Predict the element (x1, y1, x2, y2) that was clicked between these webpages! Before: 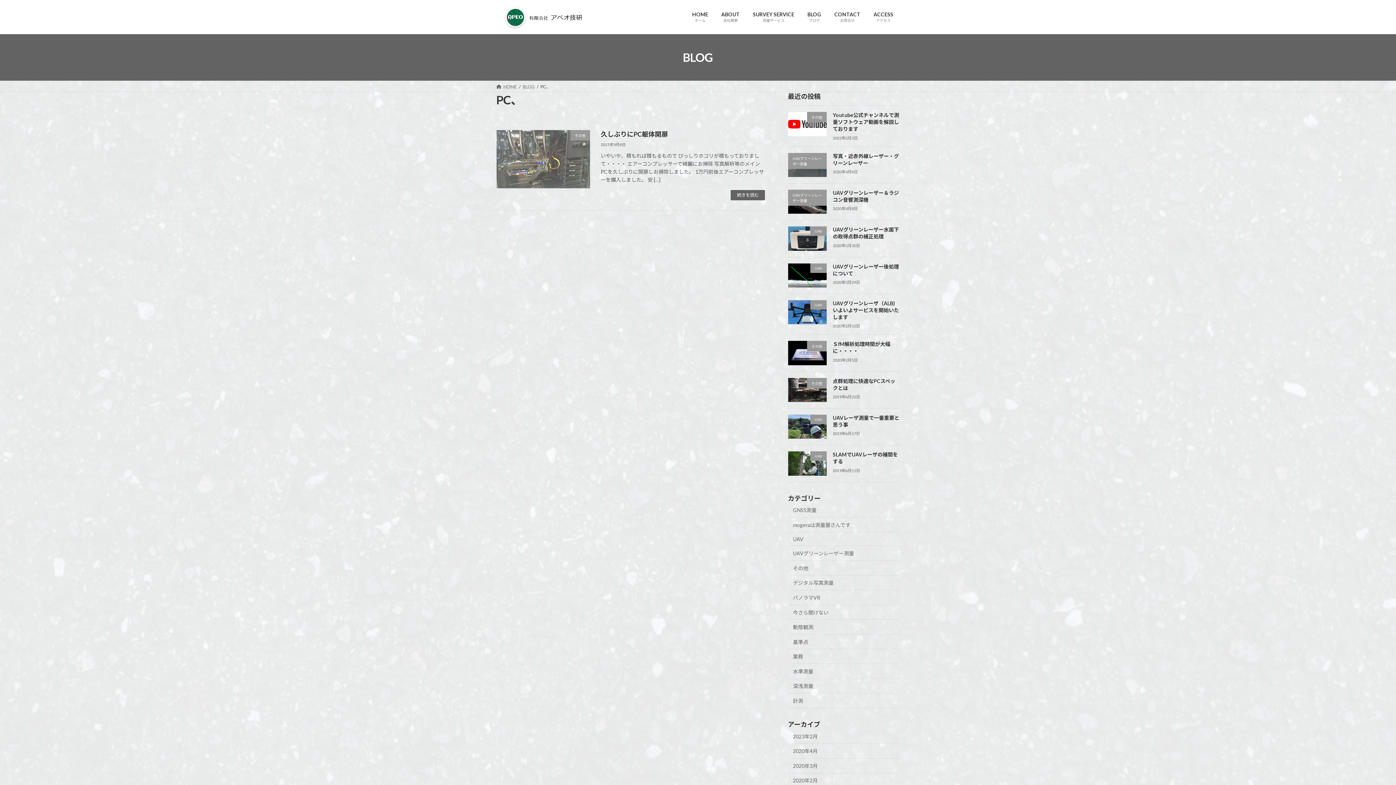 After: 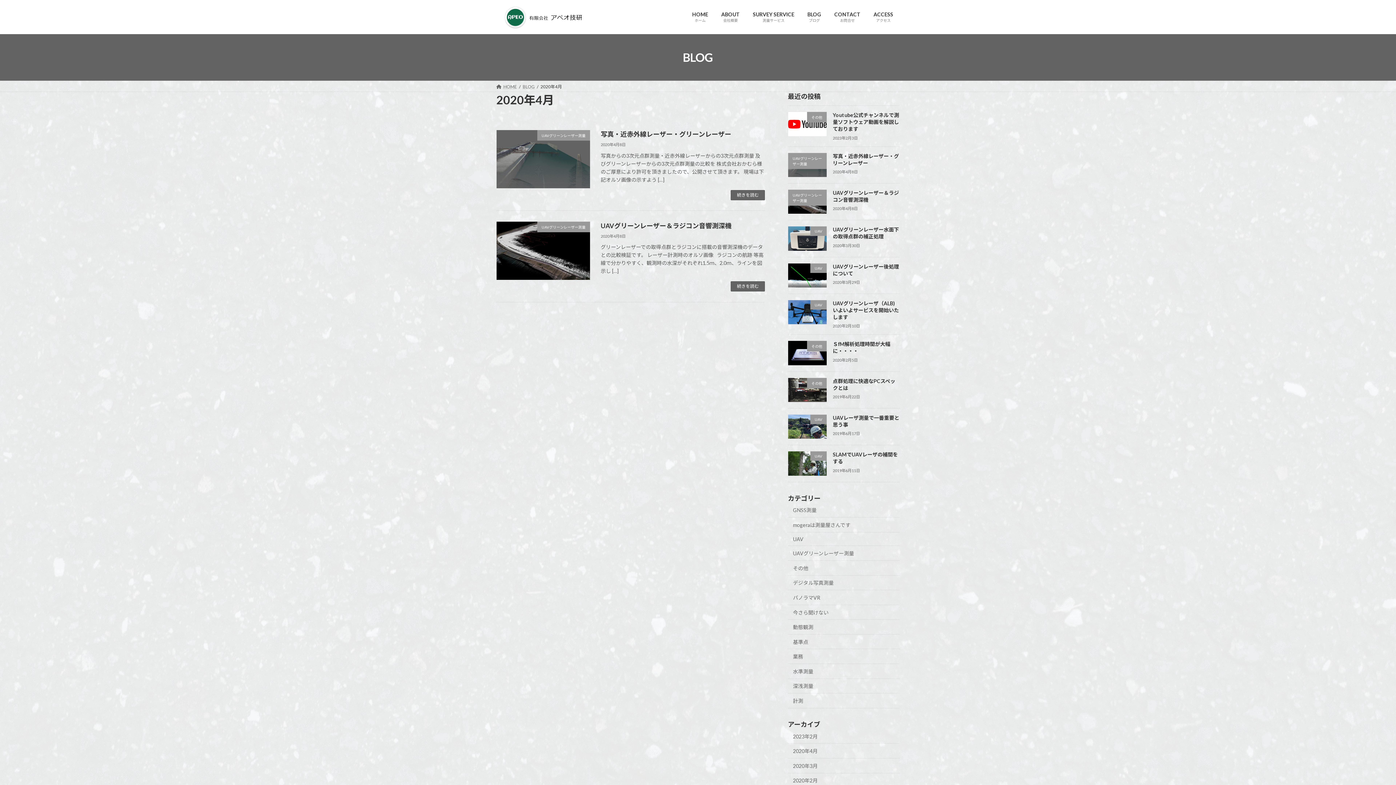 Action: label: 2020年4月 bbox: (788, 744, 900, 758)